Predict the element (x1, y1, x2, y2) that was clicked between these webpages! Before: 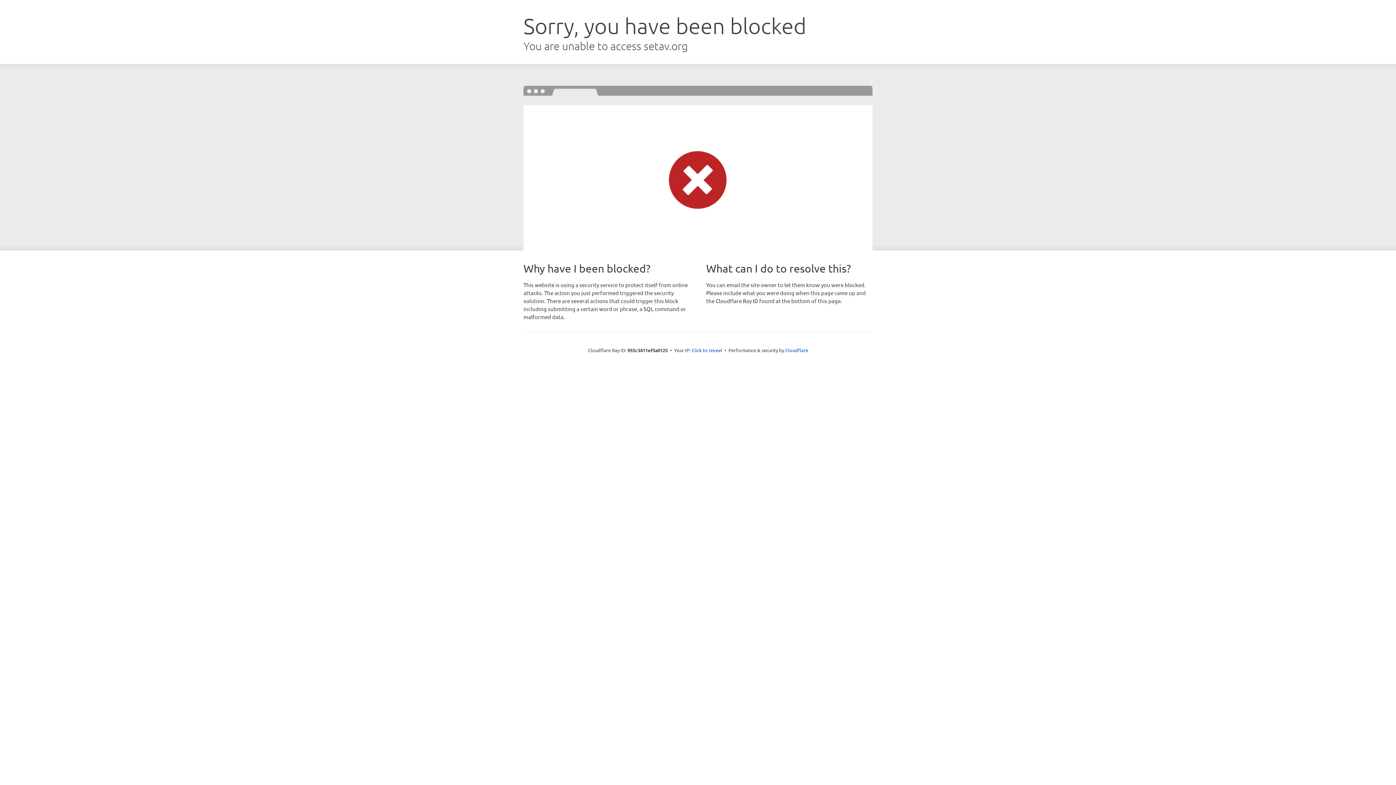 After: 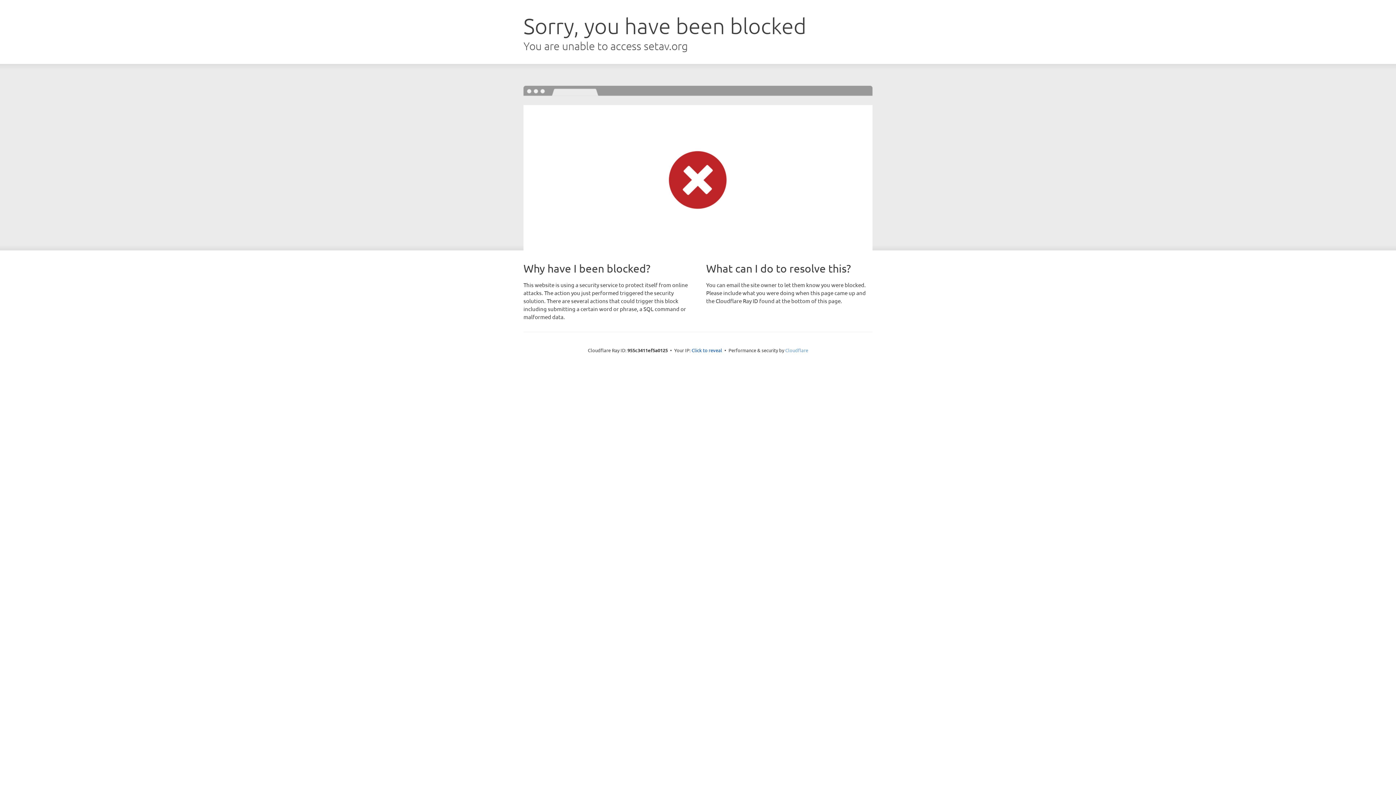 Action: label: Cloudflare bbox: (785, 347, 808, 353)